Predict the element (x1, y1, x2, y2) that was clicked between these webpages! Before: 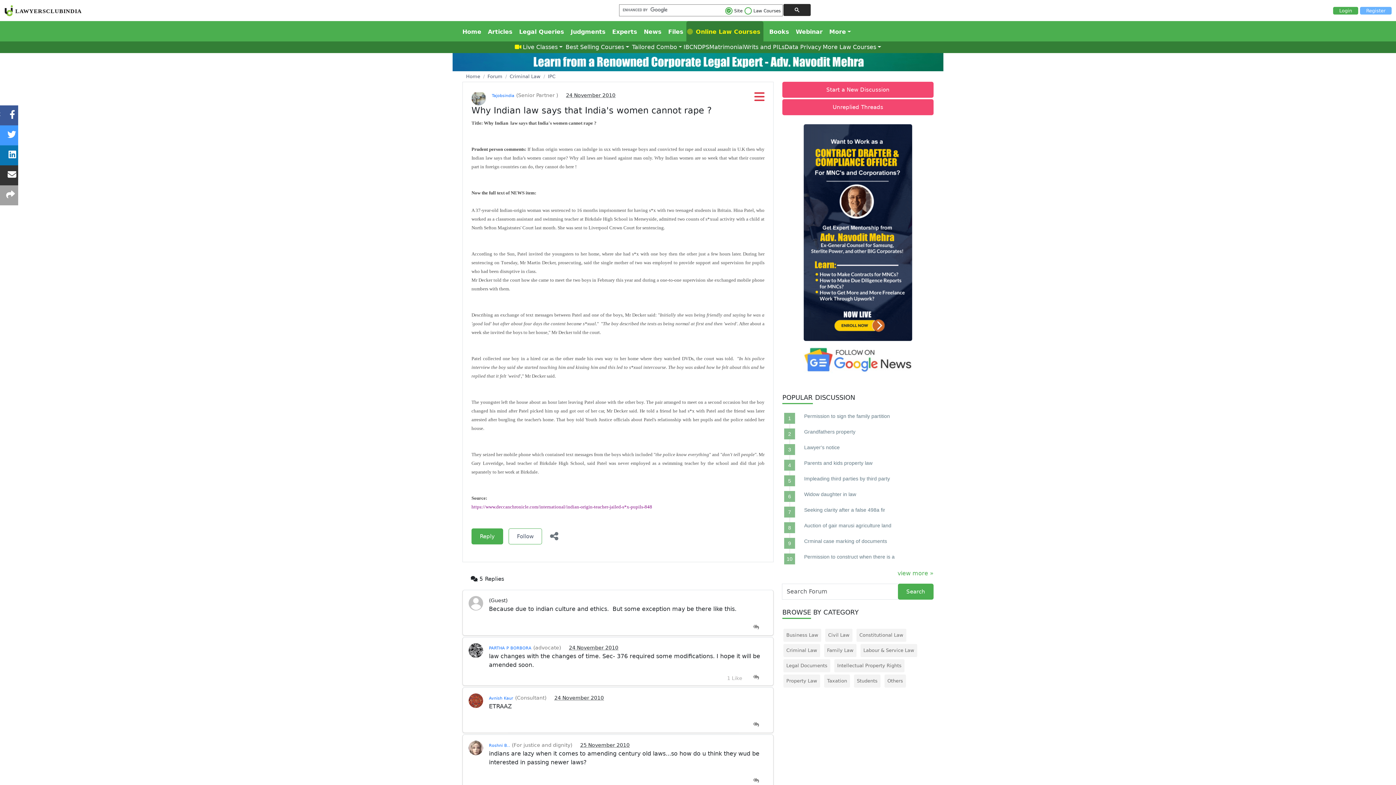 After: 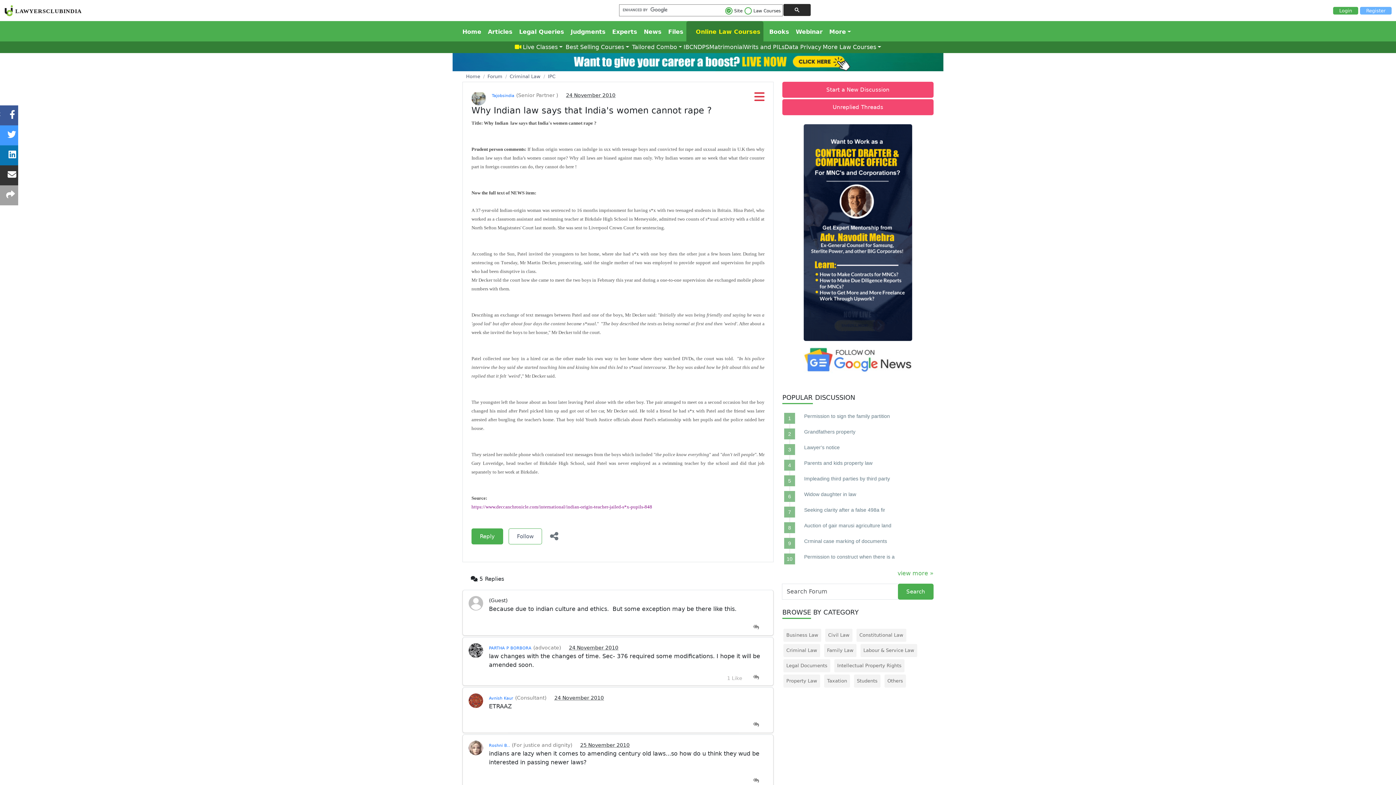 Action: label: Data Privacy bbox: (784, 43, 821, 50)